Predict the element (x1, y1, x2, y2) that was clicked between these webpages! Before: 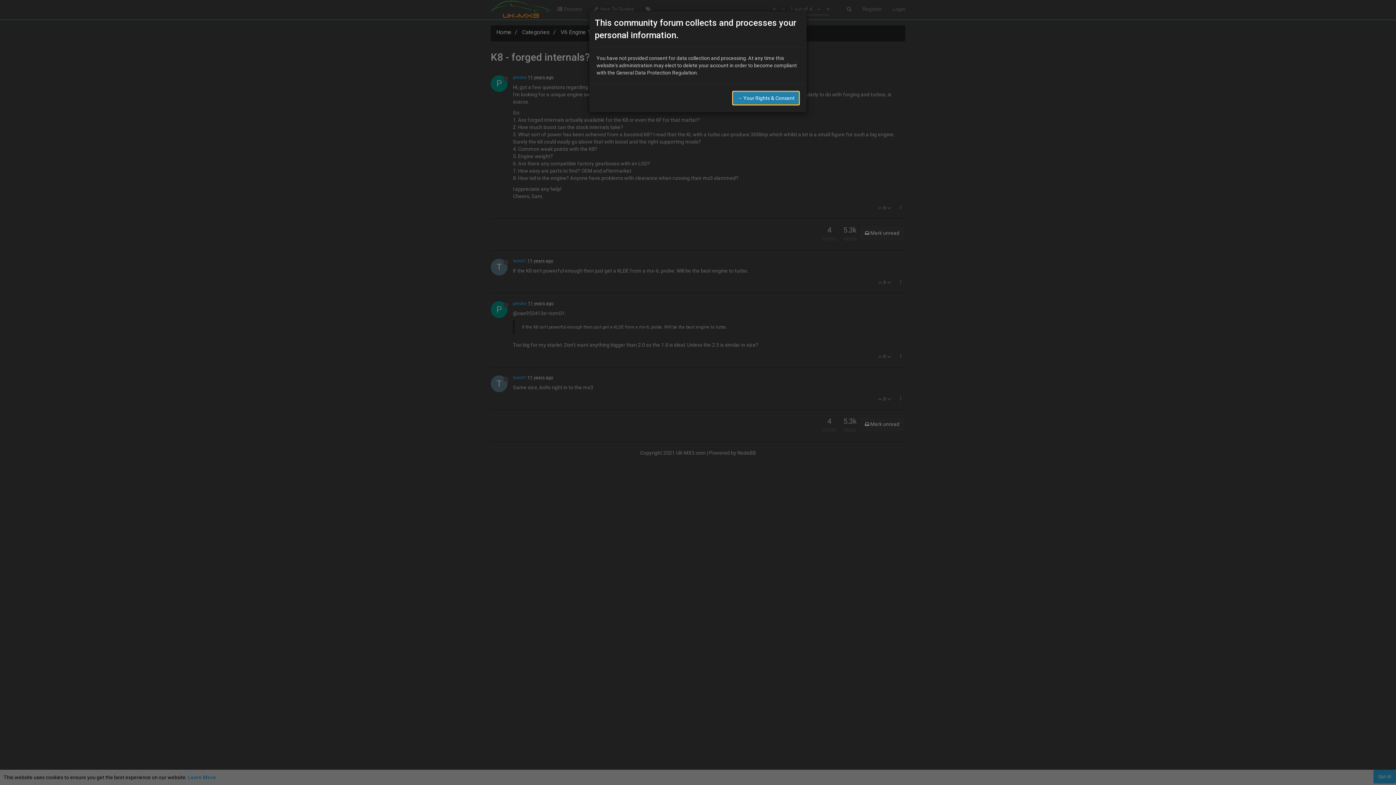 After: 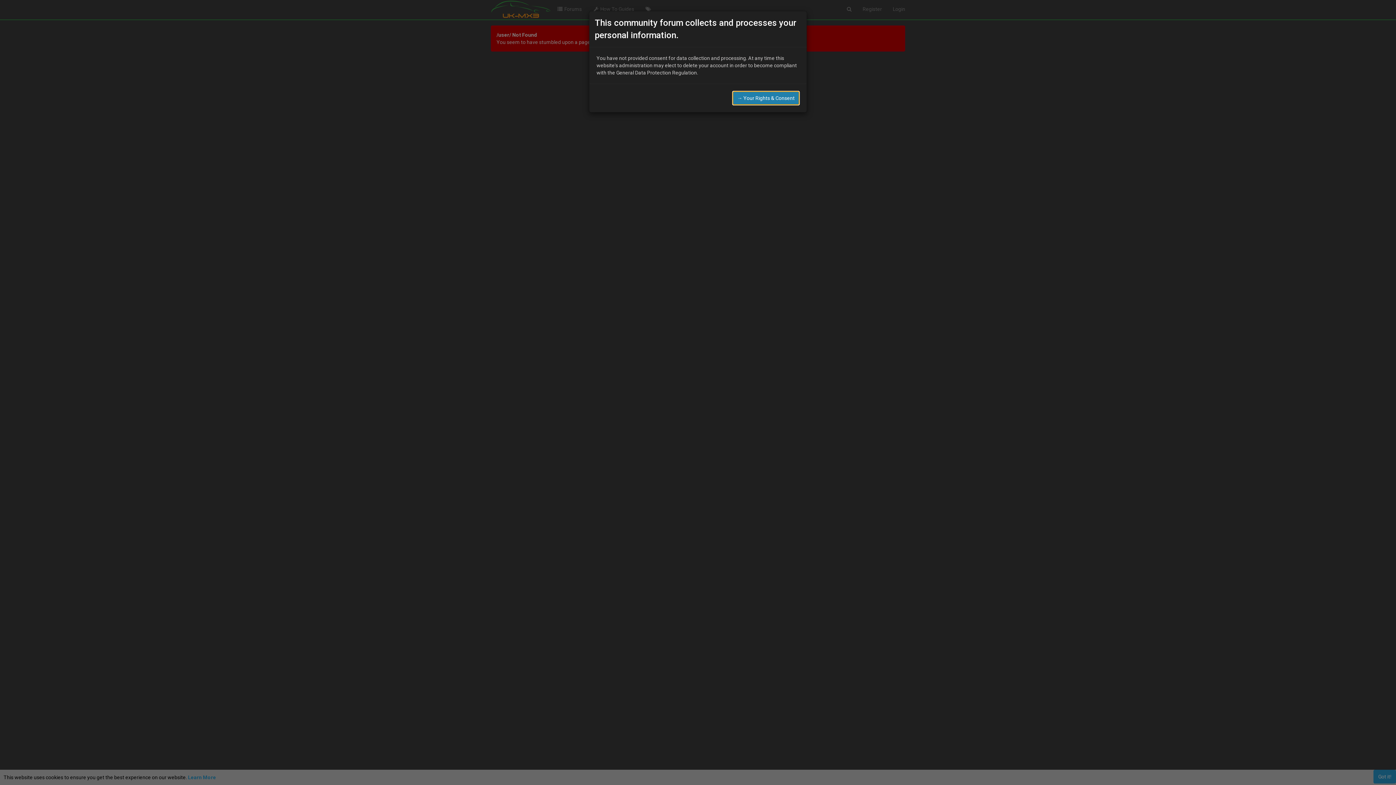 Action: bbox: (732, 91, 799, 105) label: → Your Rights & Consent